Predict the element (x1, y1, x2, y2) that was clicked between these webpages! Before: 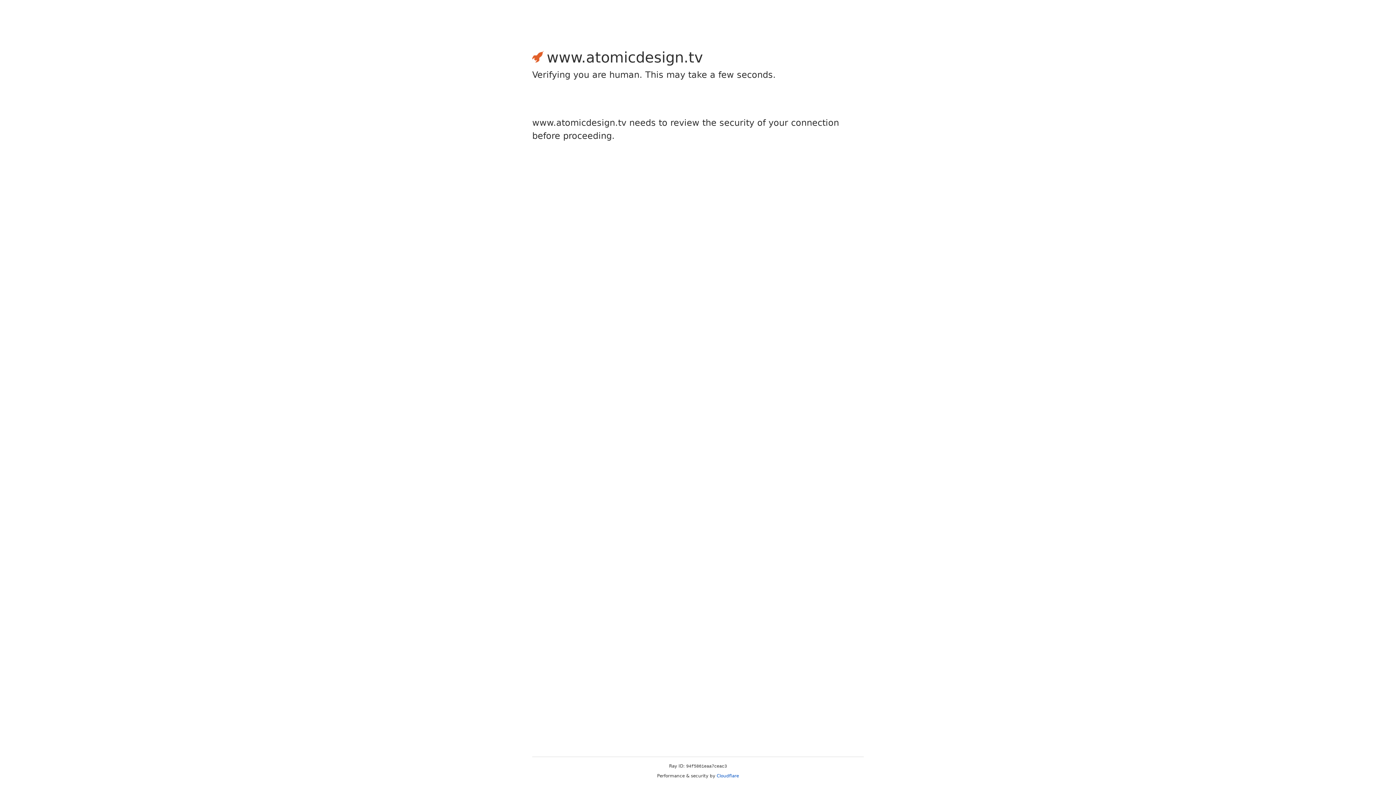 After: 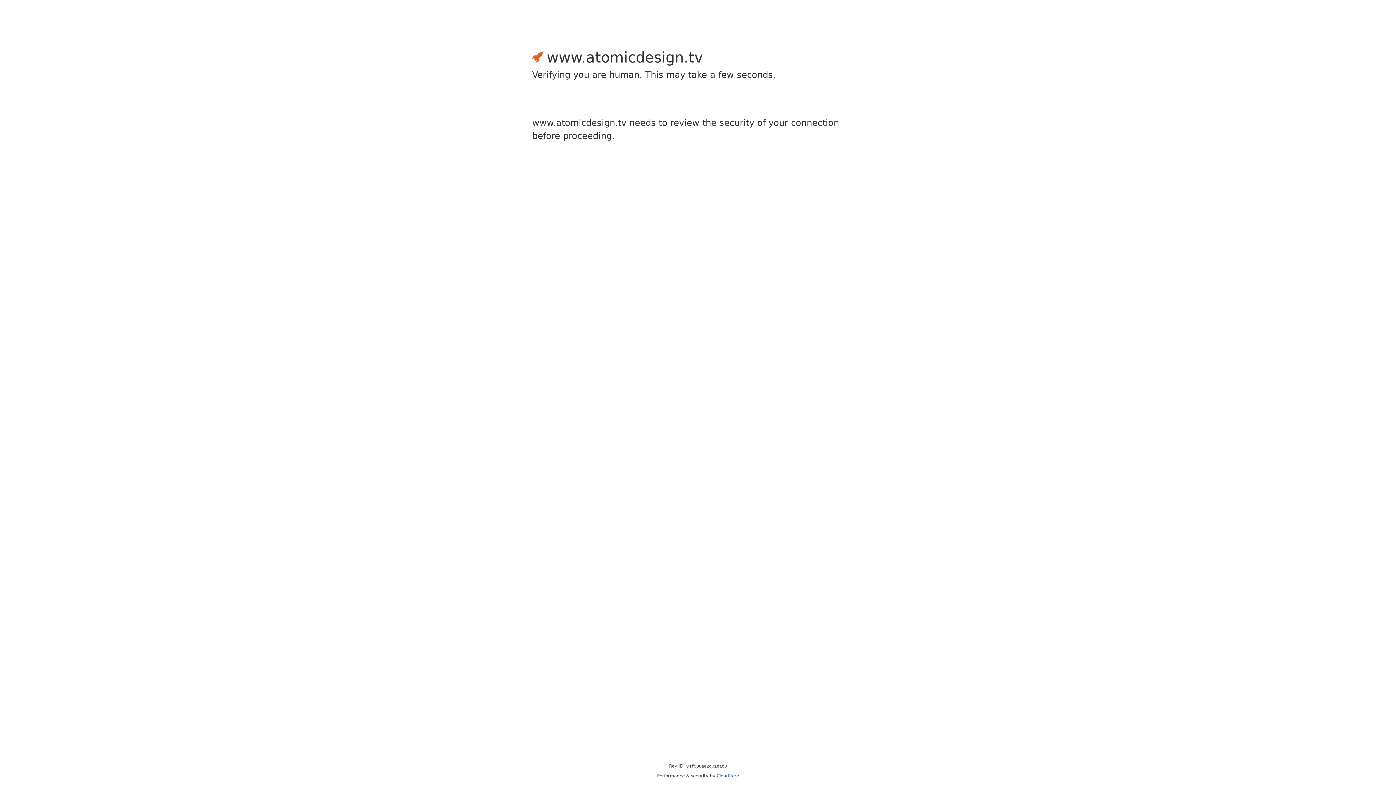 Action: bbox: (716, 773, 739, 778) label: Cloudflare